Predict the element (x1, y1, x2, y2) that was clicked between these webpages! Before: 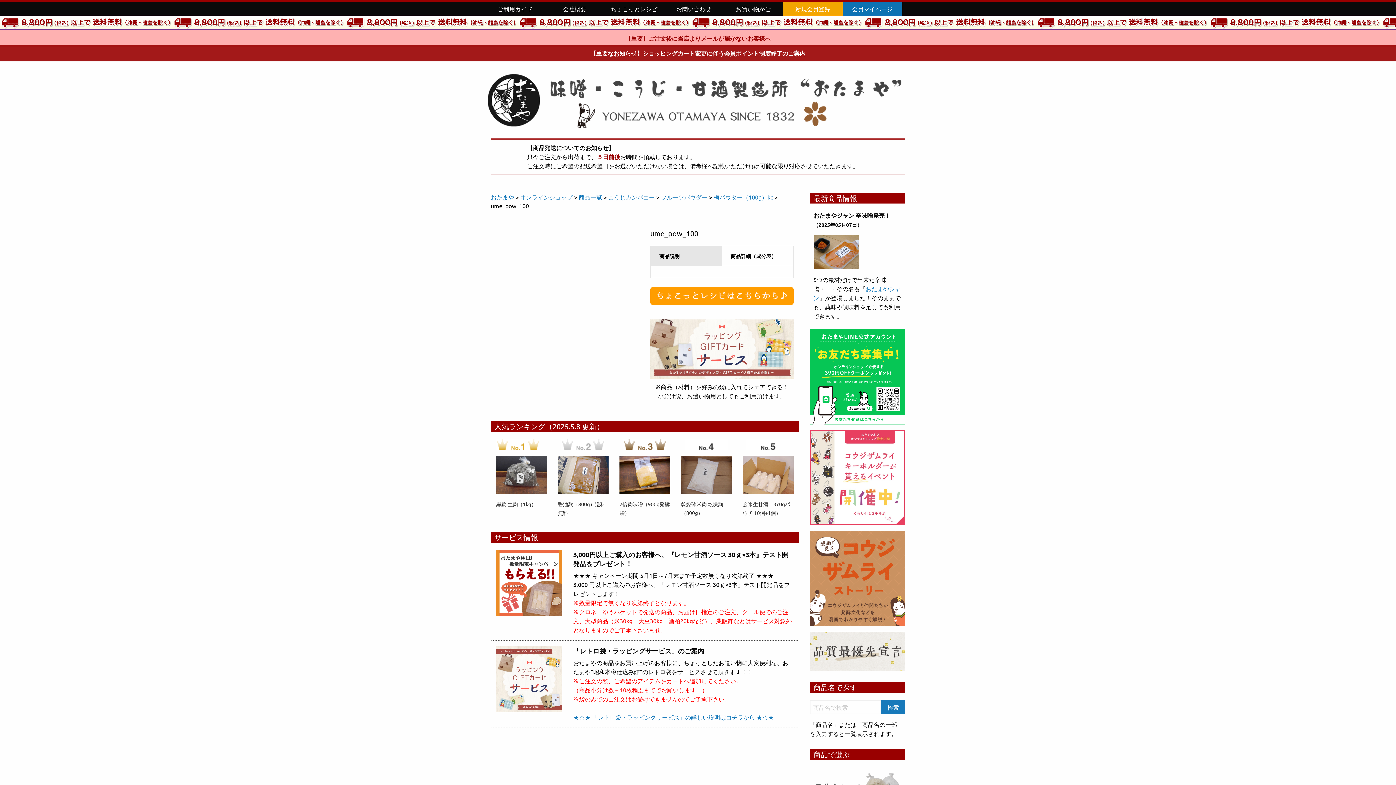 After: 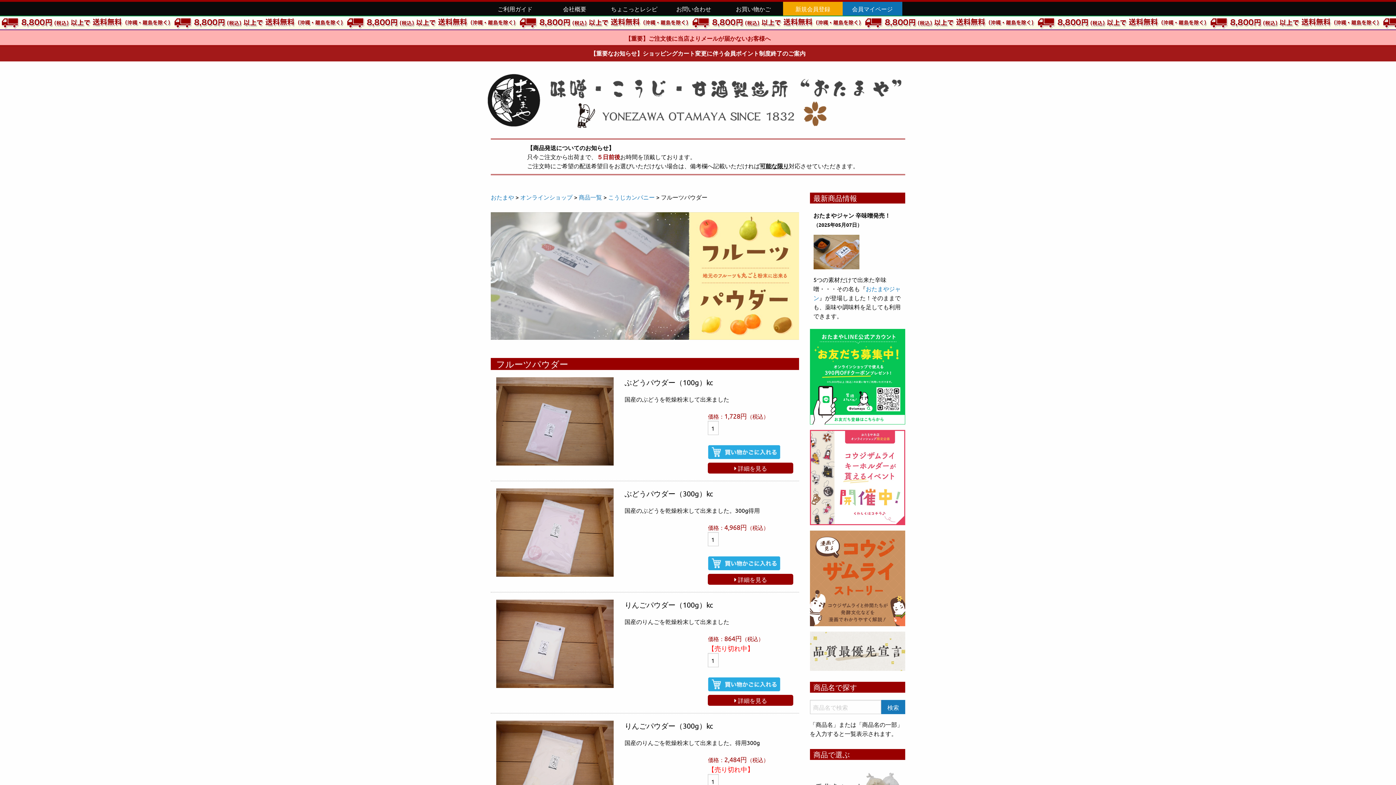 Action: label: フルーツパウダー bbox: (661, 193, 707, 200)